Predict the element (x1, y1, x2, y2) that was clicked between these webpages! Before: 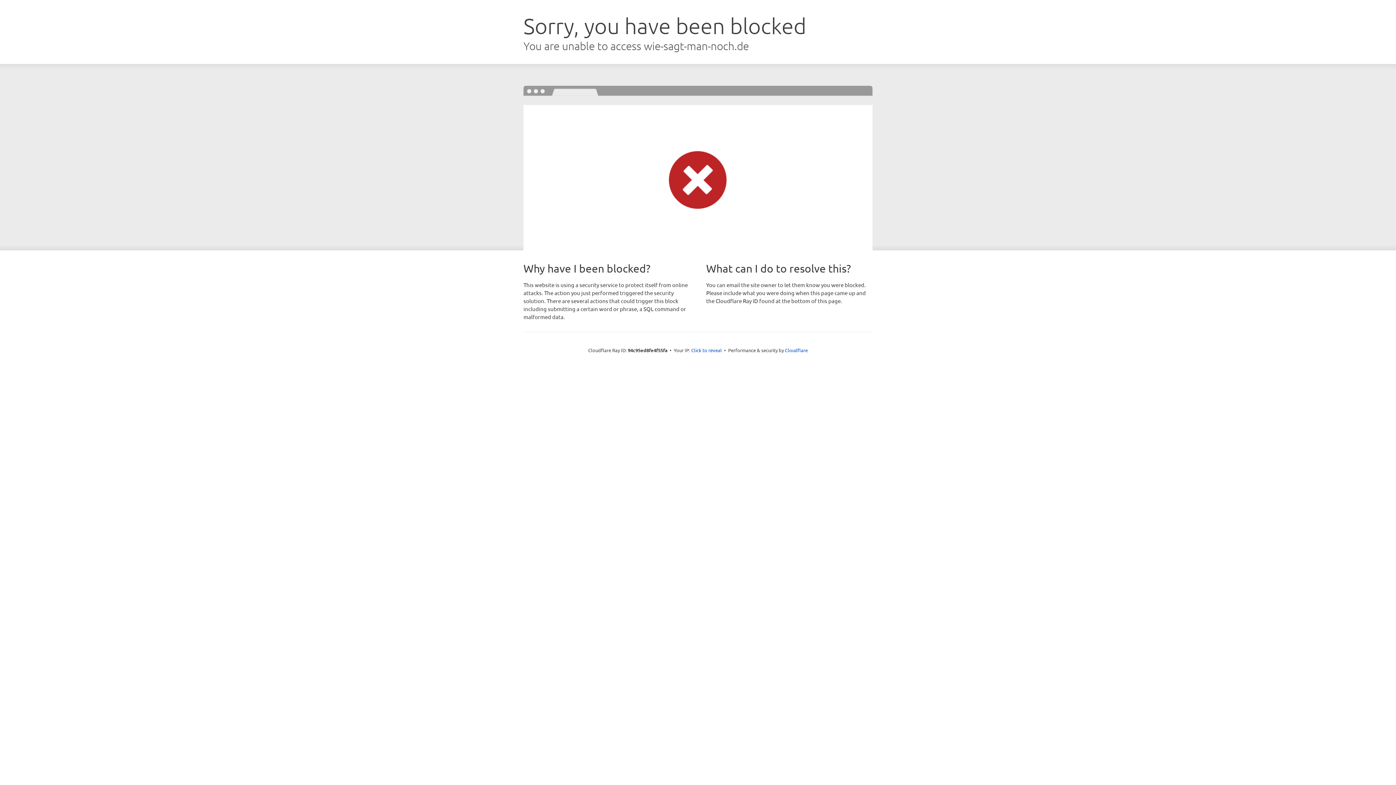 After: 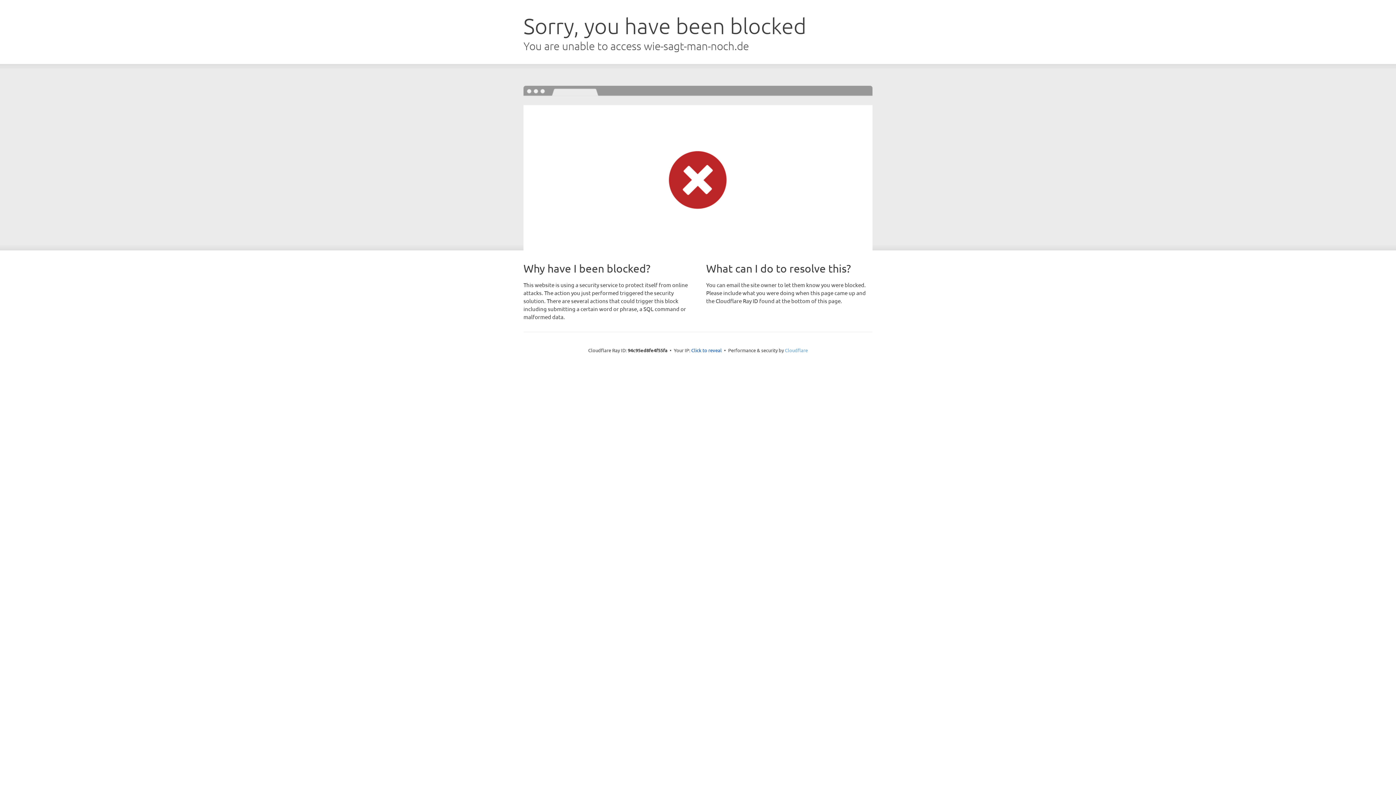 Action: bbox: (785, 347, 808, 353) label: Cloudflare